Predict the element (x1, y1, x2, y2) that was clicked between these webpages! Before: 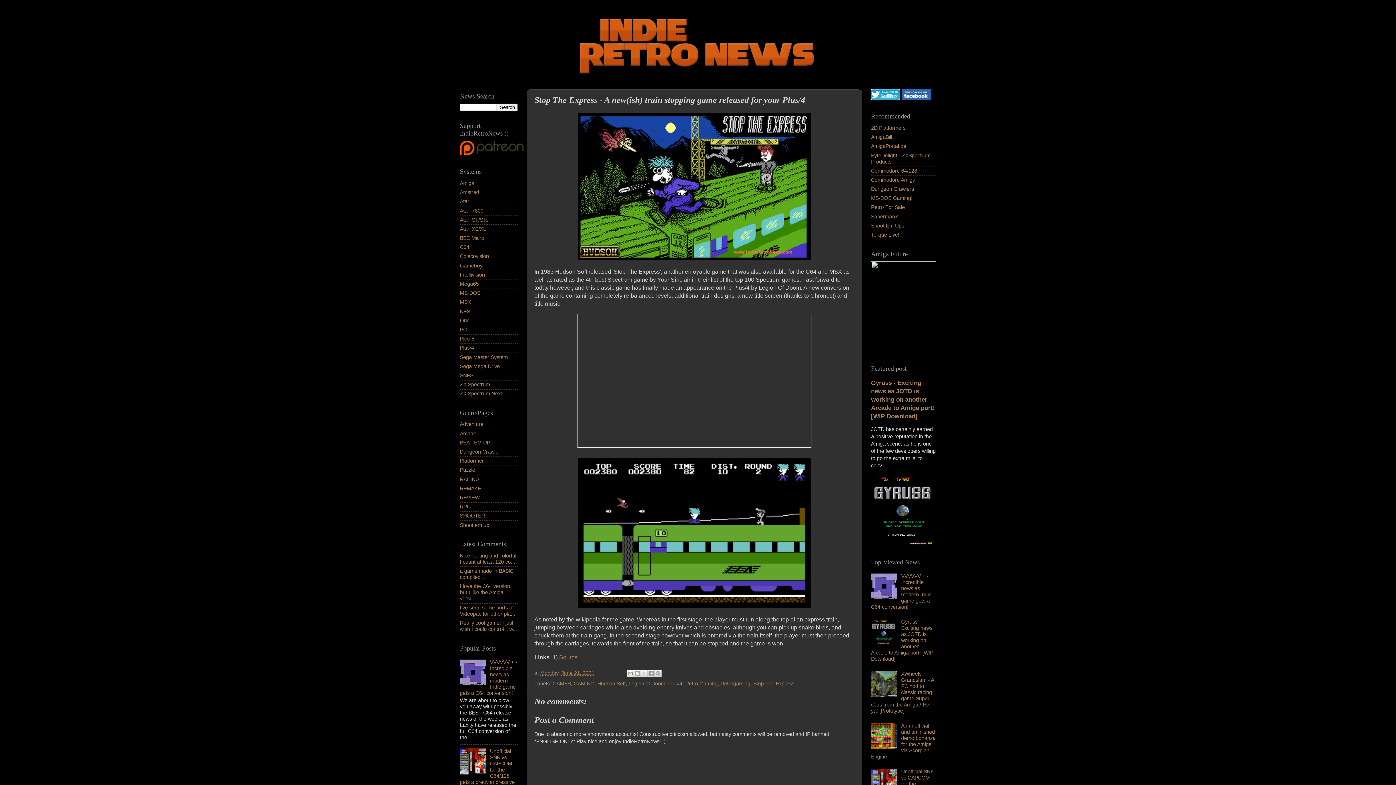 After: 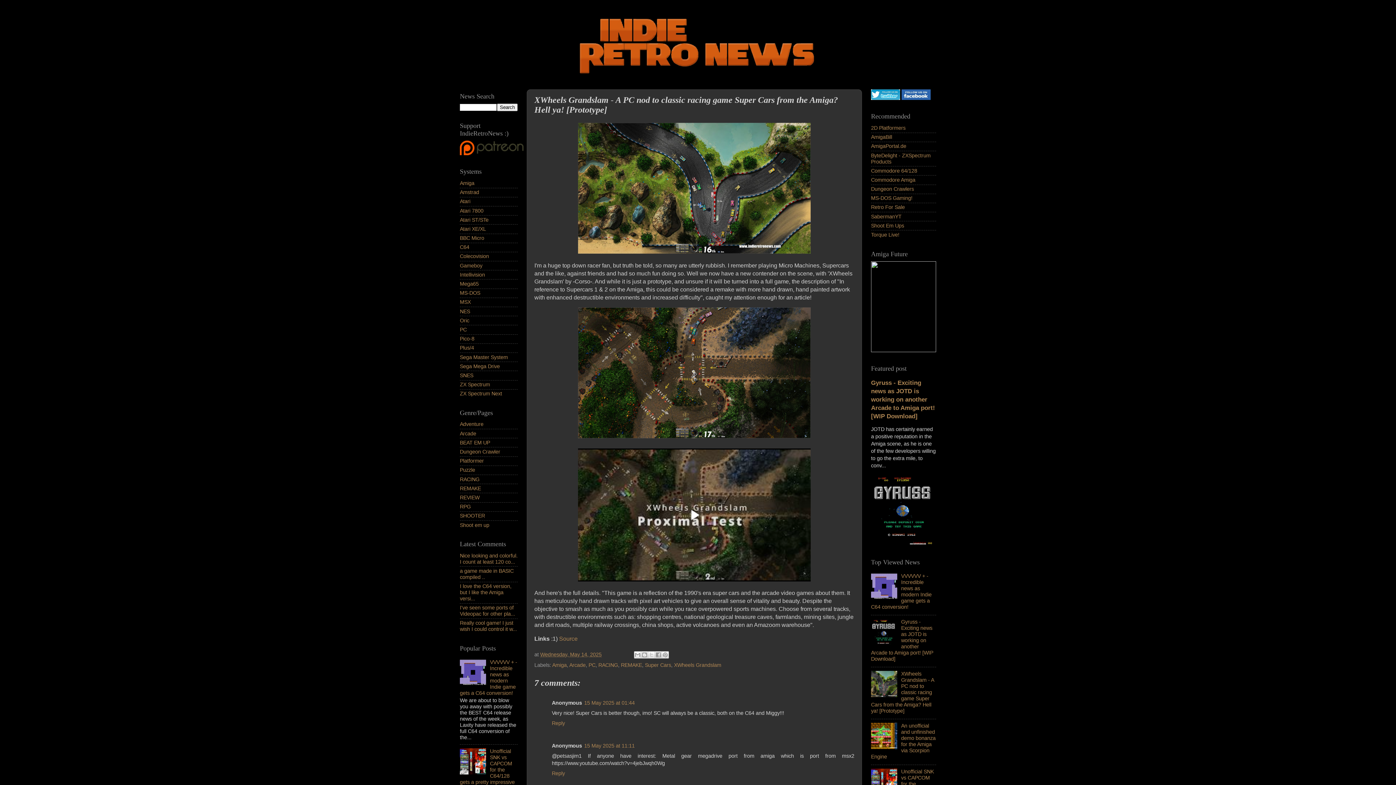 Action: label: XWheels Grandslam - A PC nod to classic racing game Super Cars from the Amiga? Hell ya! [Prototype] bbox: (871, 671, 934, 714)